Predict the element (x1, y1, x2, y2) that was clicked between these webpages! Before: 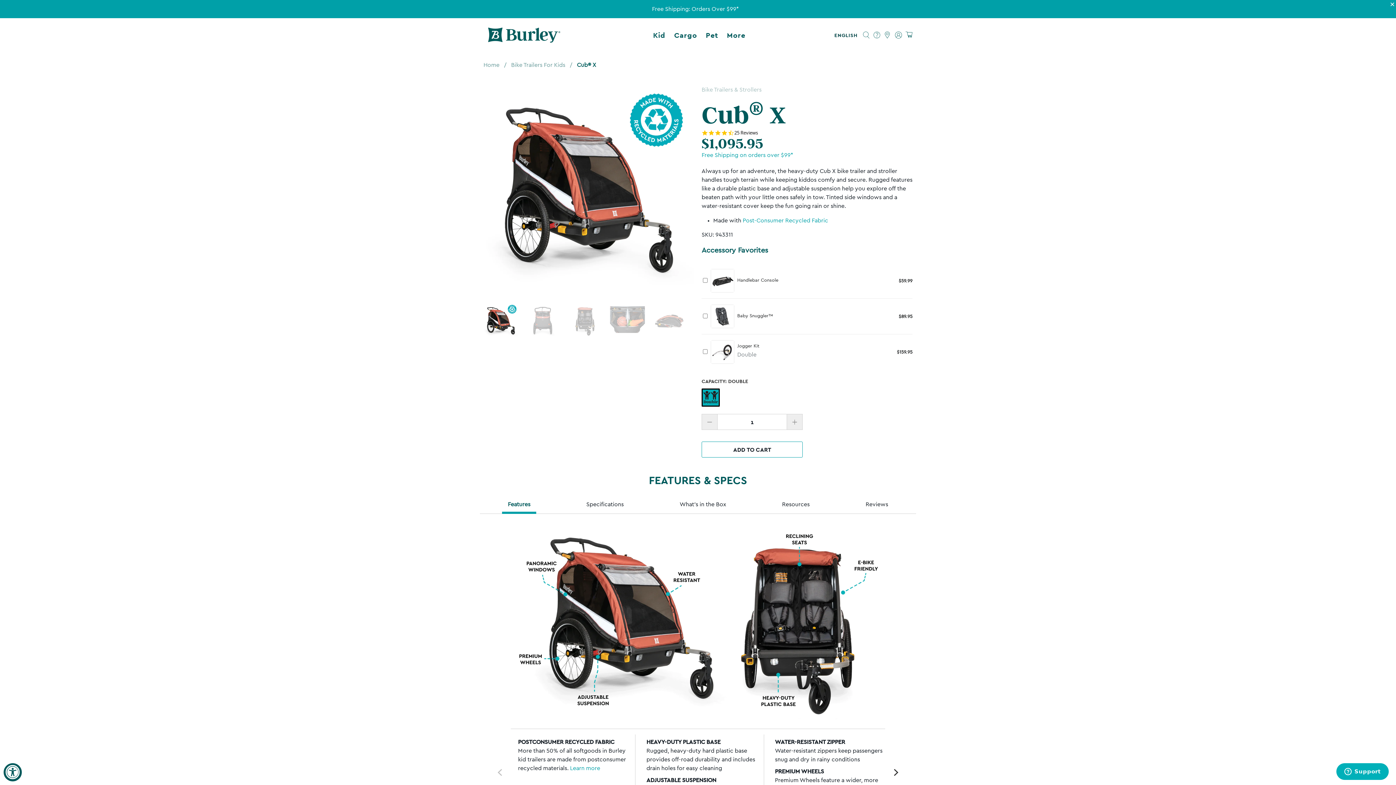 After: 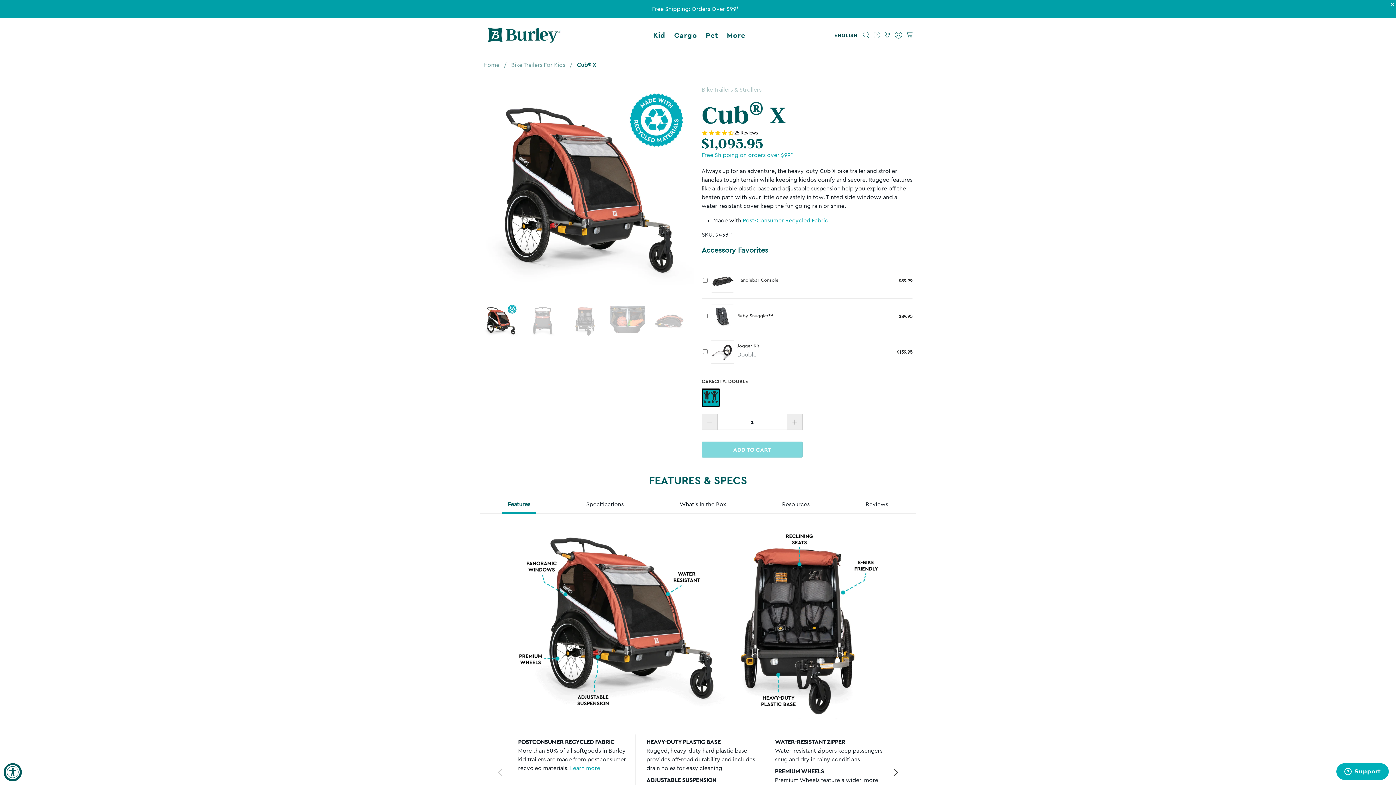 Action: label: ADD TO CART bbox: (701, 287, 802, 303)